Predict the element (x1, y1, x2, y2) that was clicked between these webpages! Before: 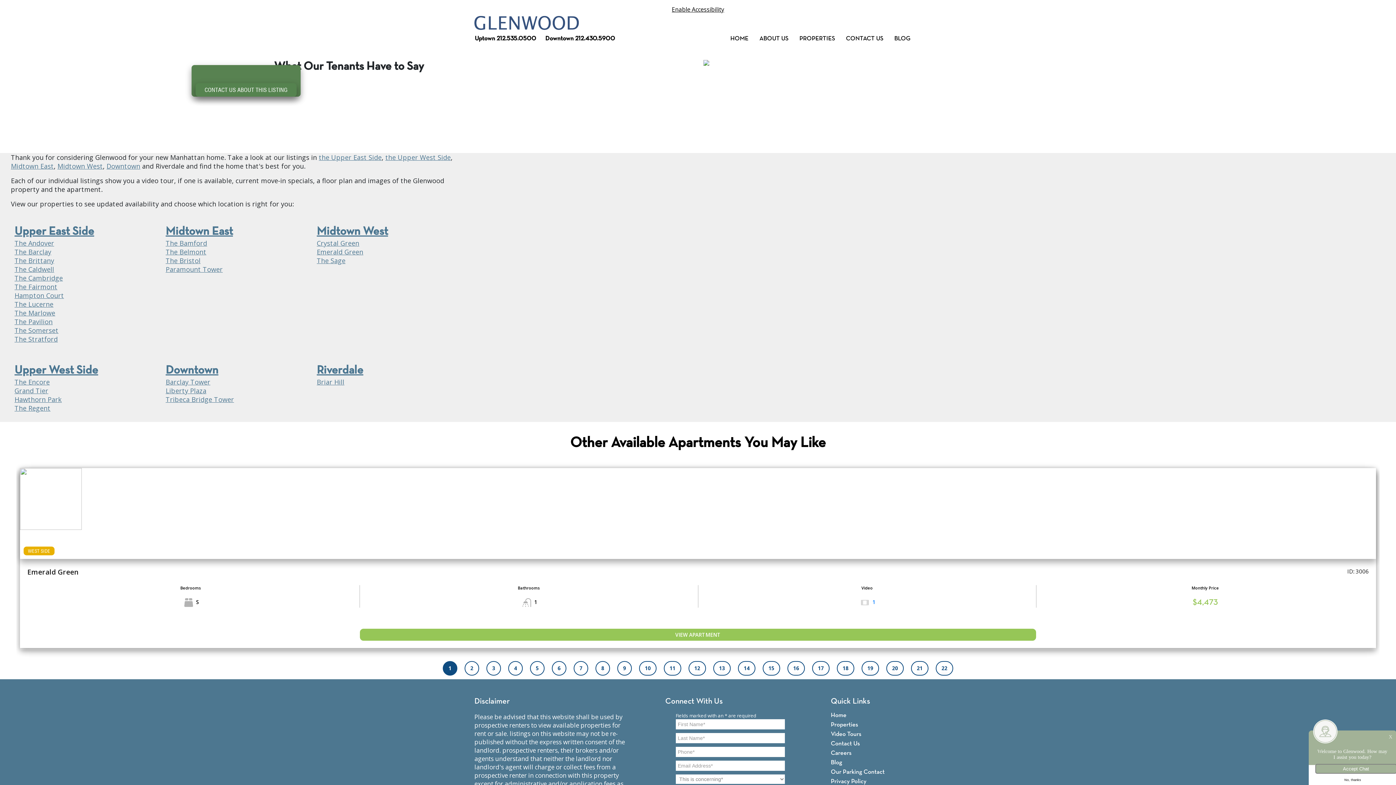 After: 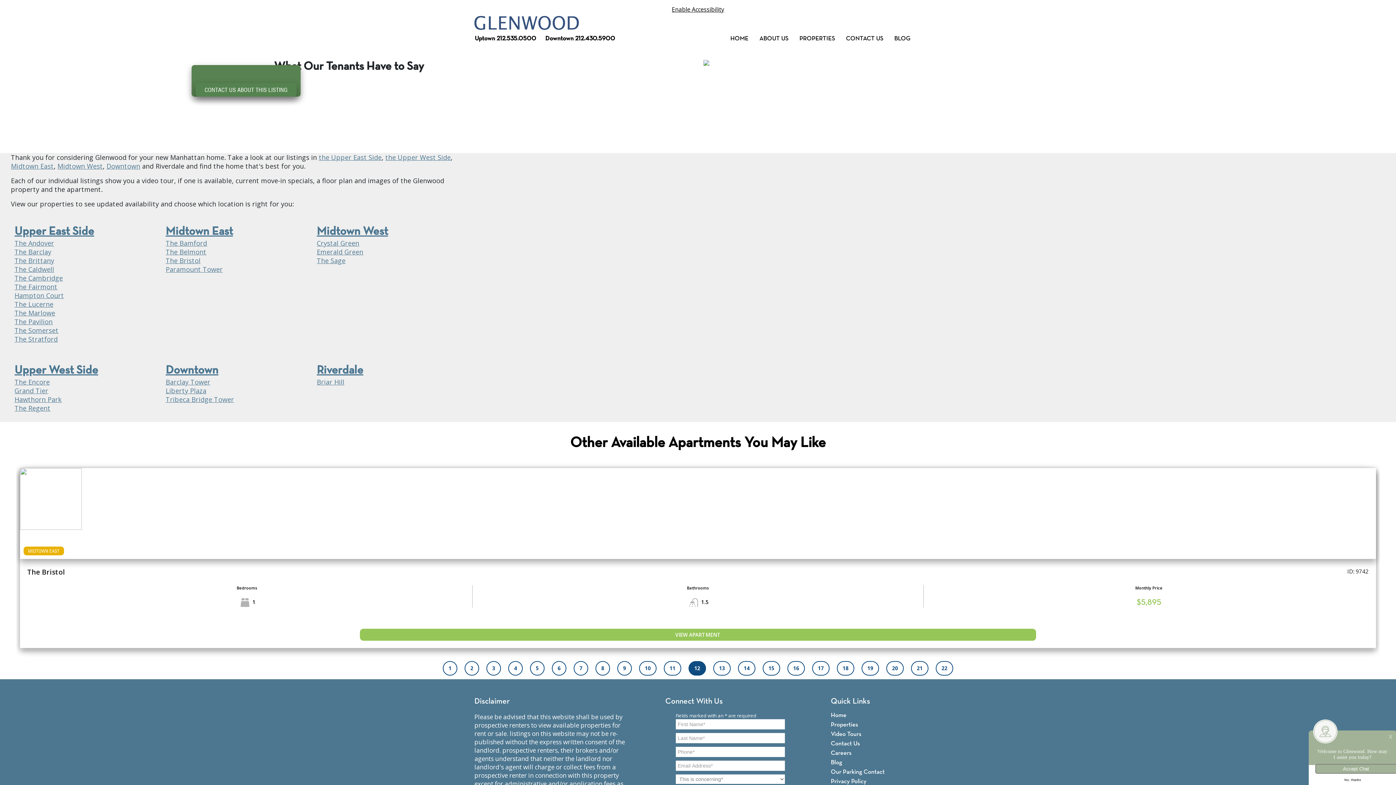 Action: bbox: (688, 661, 706, 676)